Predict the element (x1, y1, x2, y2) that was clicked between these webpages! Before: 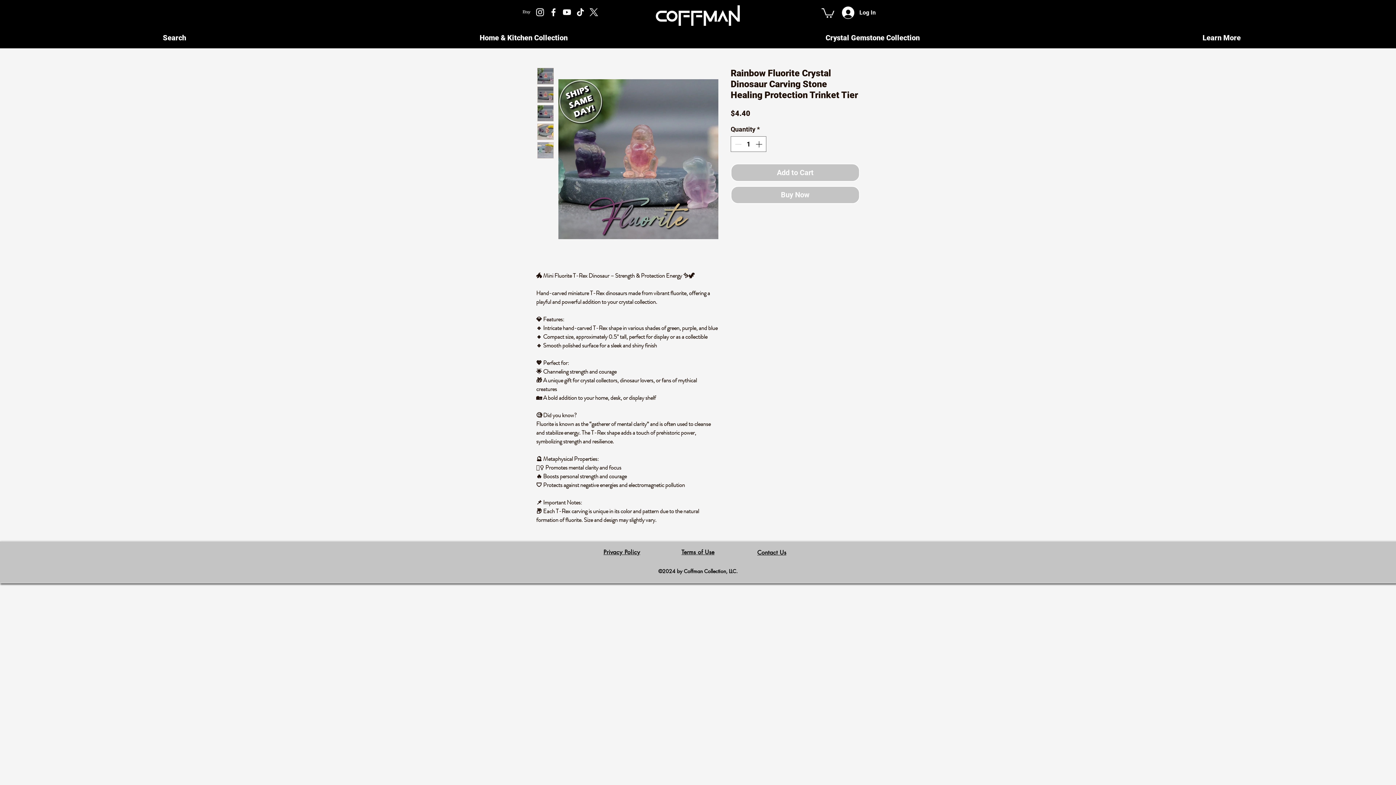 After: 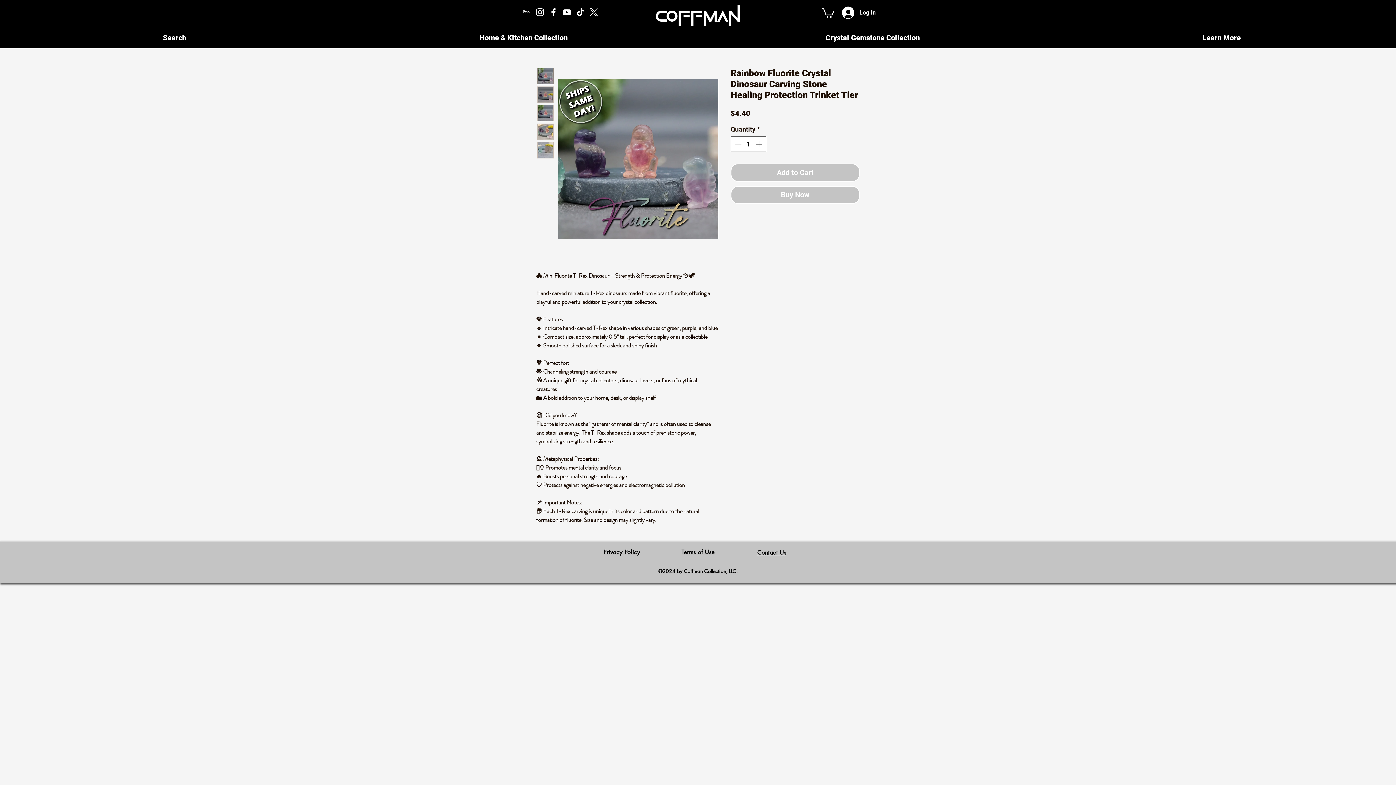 Action: bbox: (537, 142, 553, 158)